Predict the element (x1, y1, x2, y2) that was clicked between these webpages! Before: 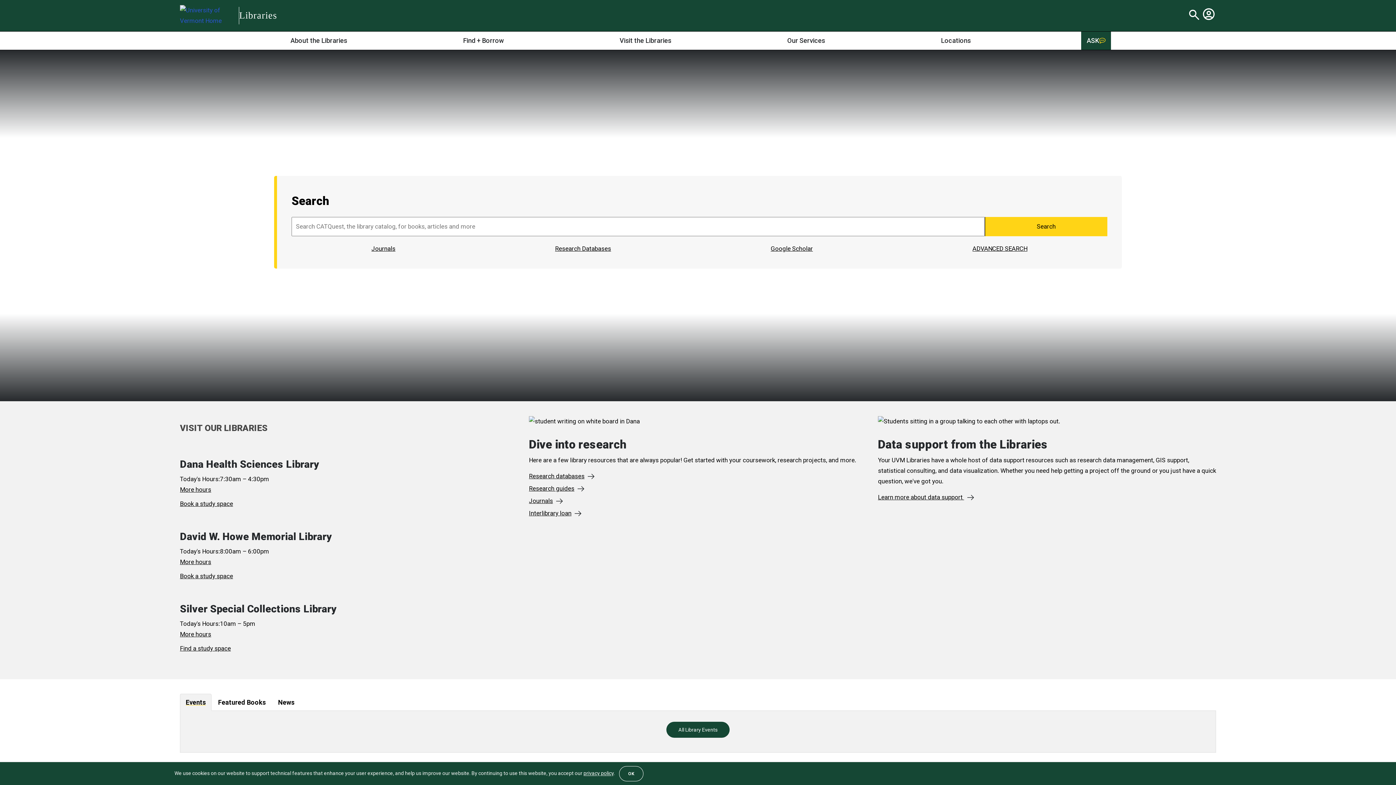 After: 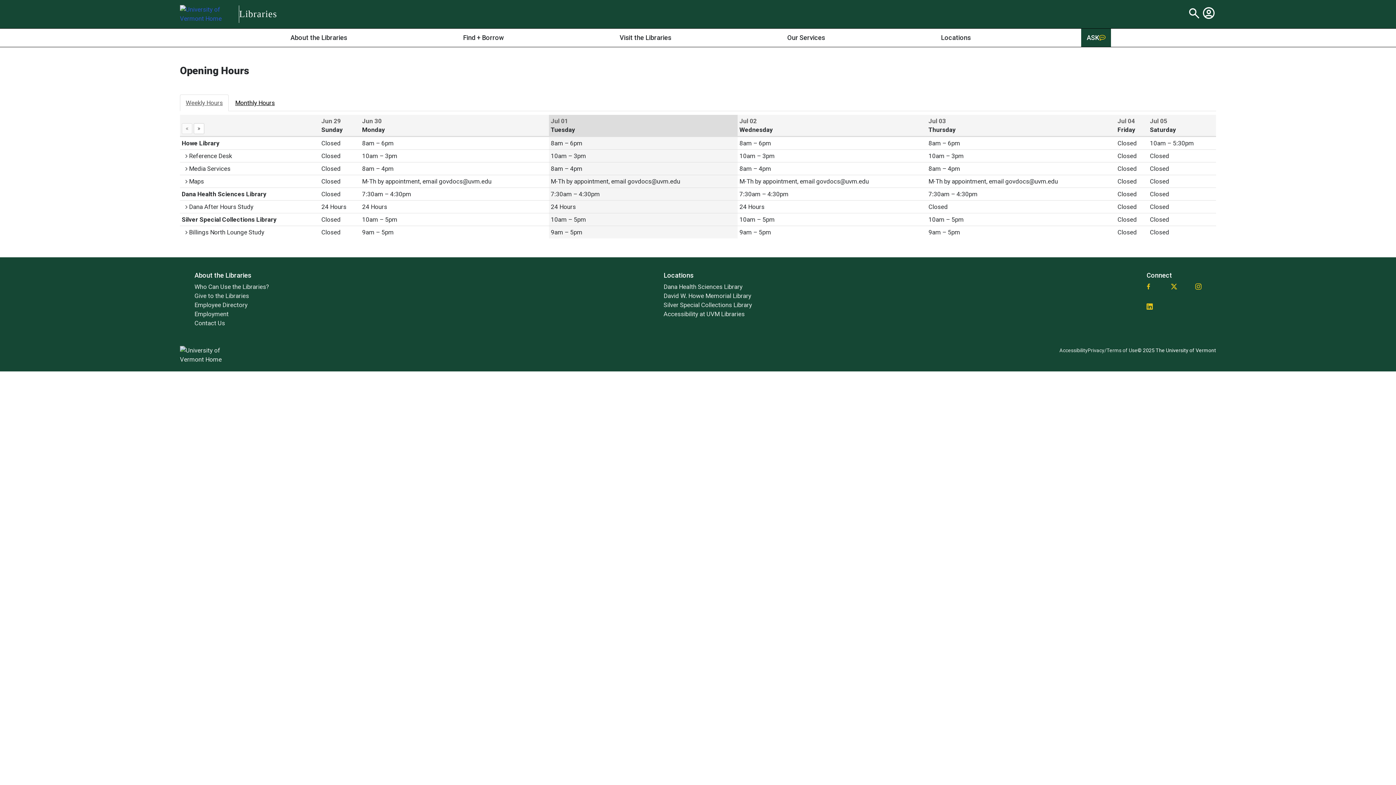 Action: label: More hours bbox: (180, 558, 211, 565)